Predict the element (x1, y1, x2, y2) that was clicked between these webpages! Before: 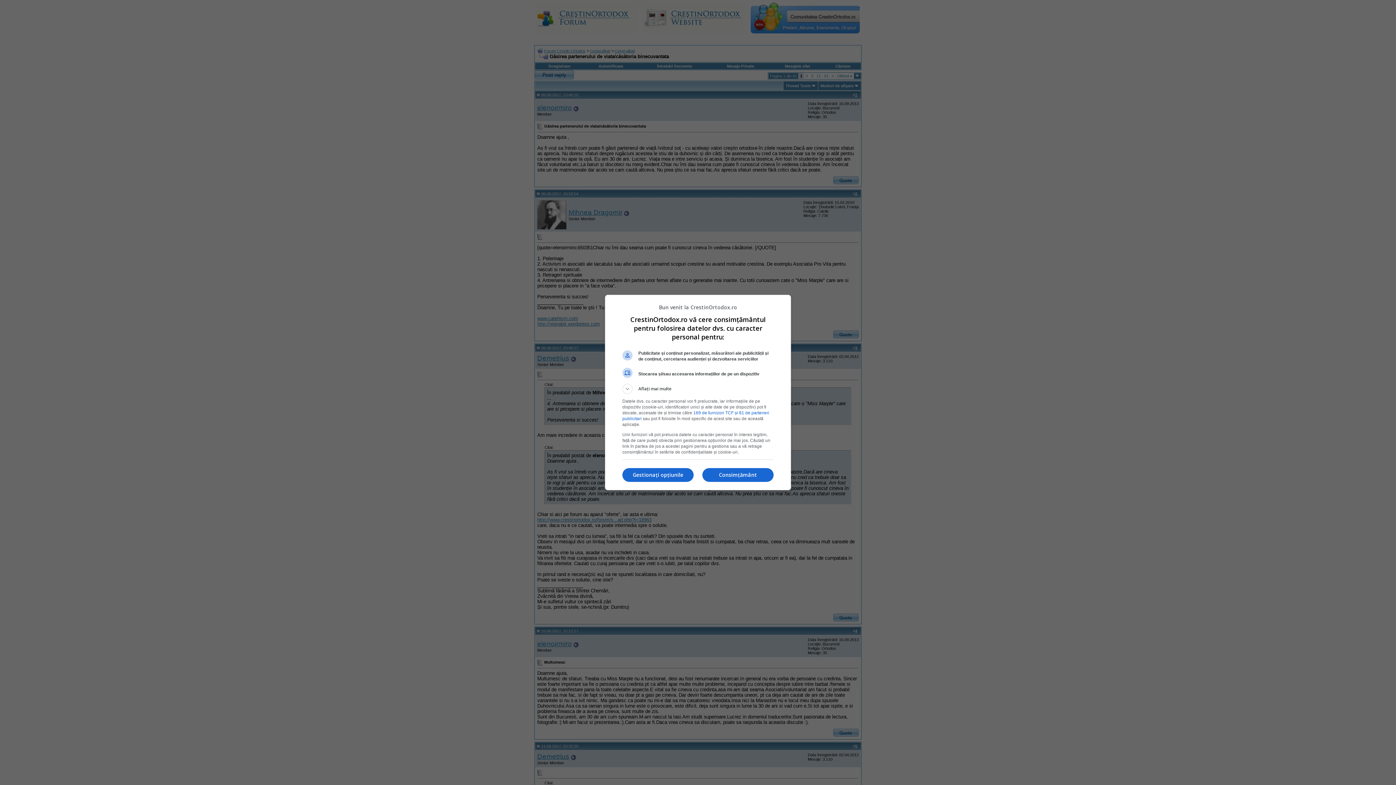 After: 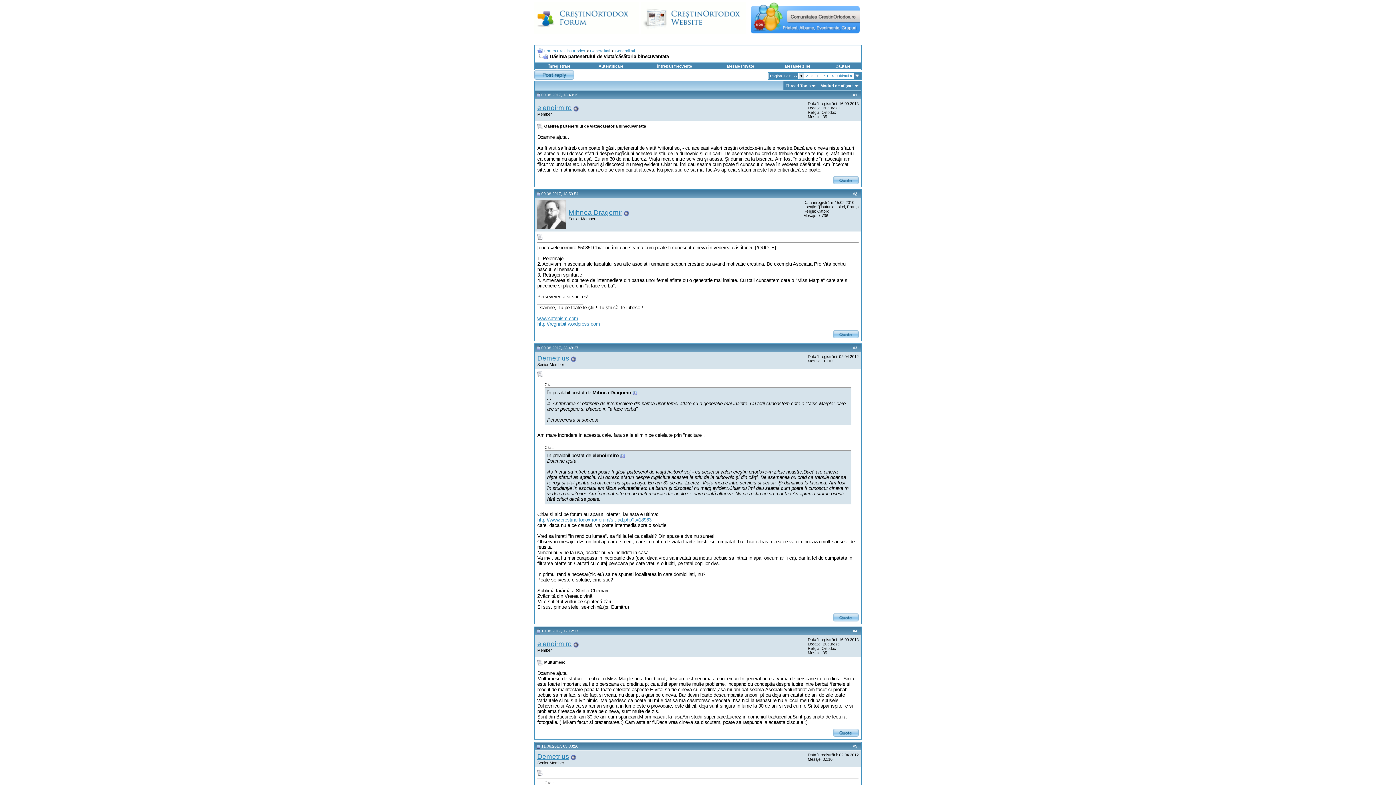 Action: bbox: (702, 468, 773, 482) label: Consimțământ